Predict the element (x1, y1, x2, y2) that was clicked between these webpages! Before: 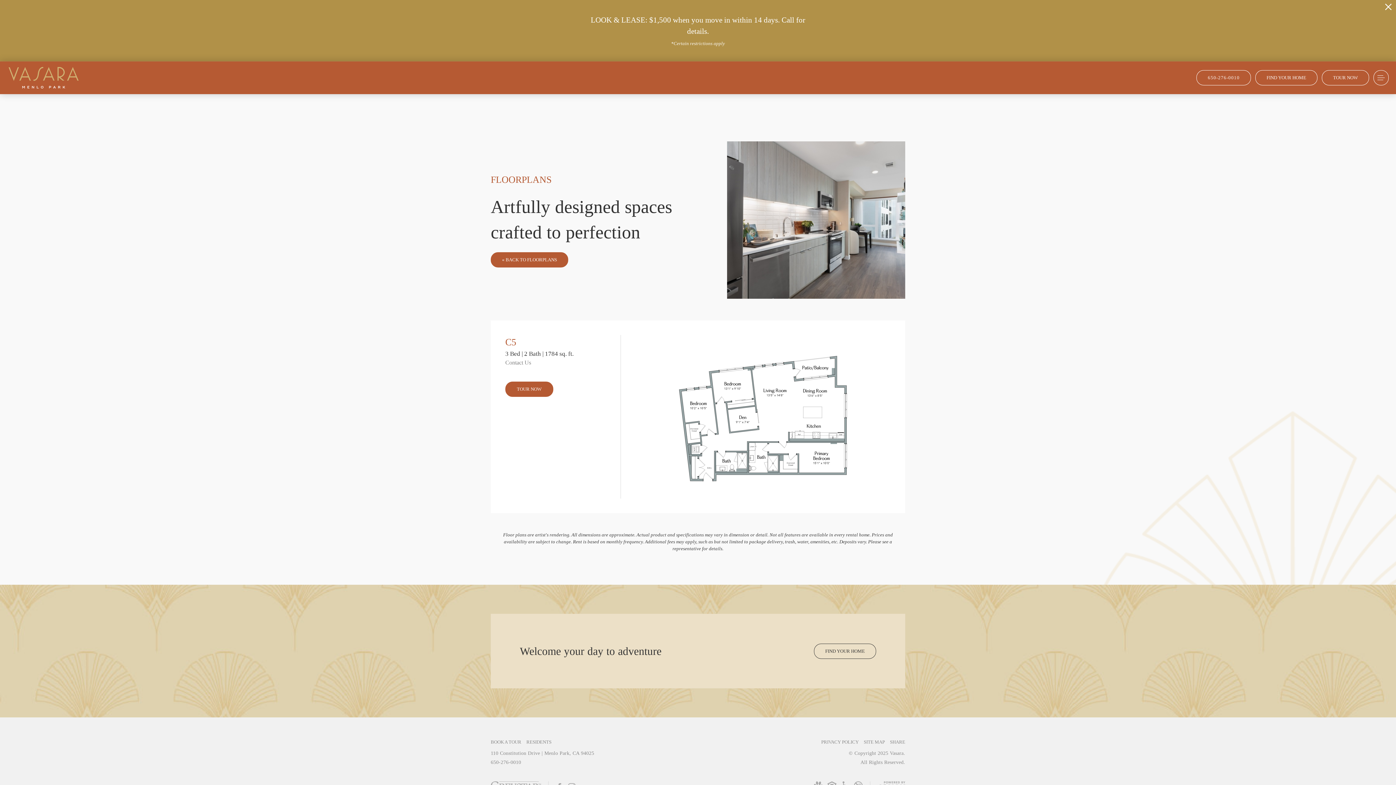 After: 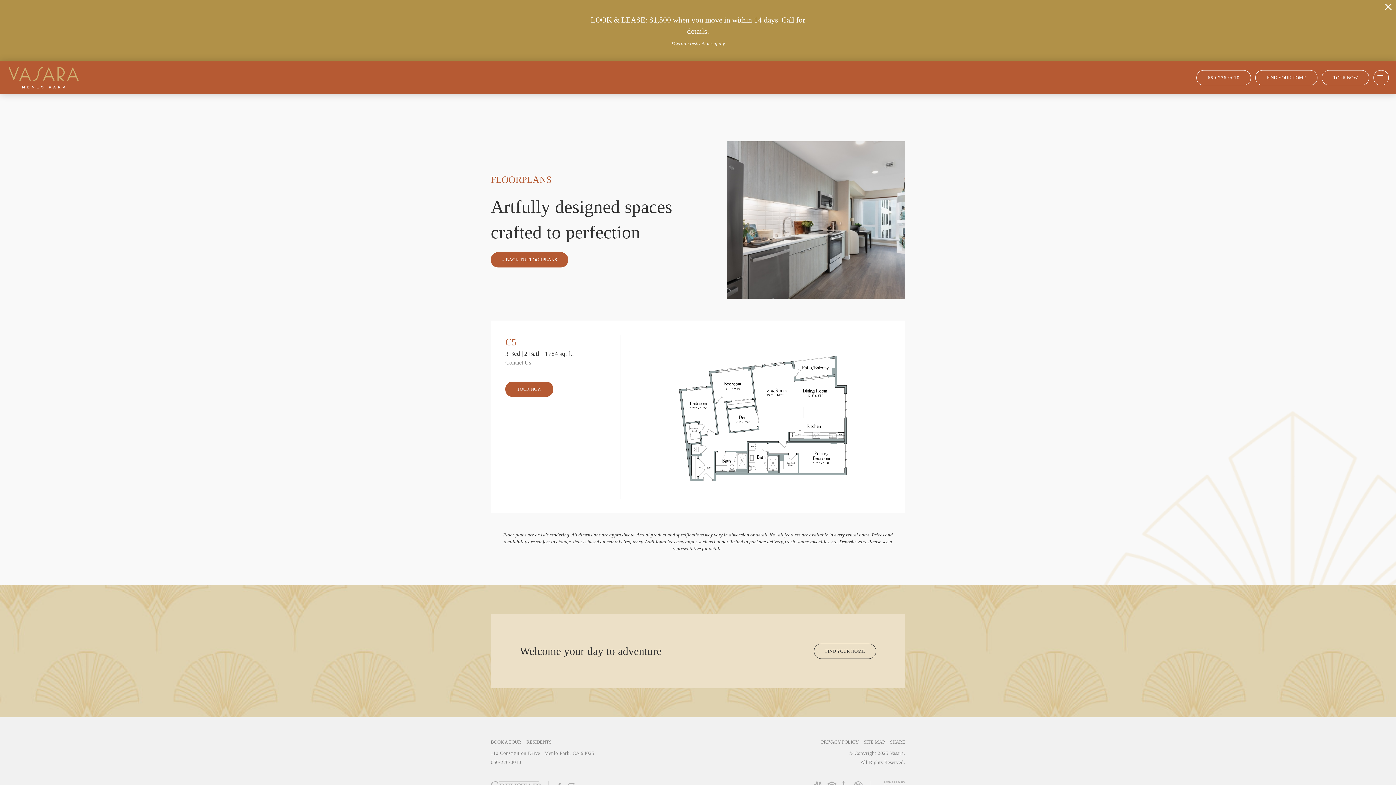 Action: label: Greystar privacy policy bbox: (821, 739, 858, 745)